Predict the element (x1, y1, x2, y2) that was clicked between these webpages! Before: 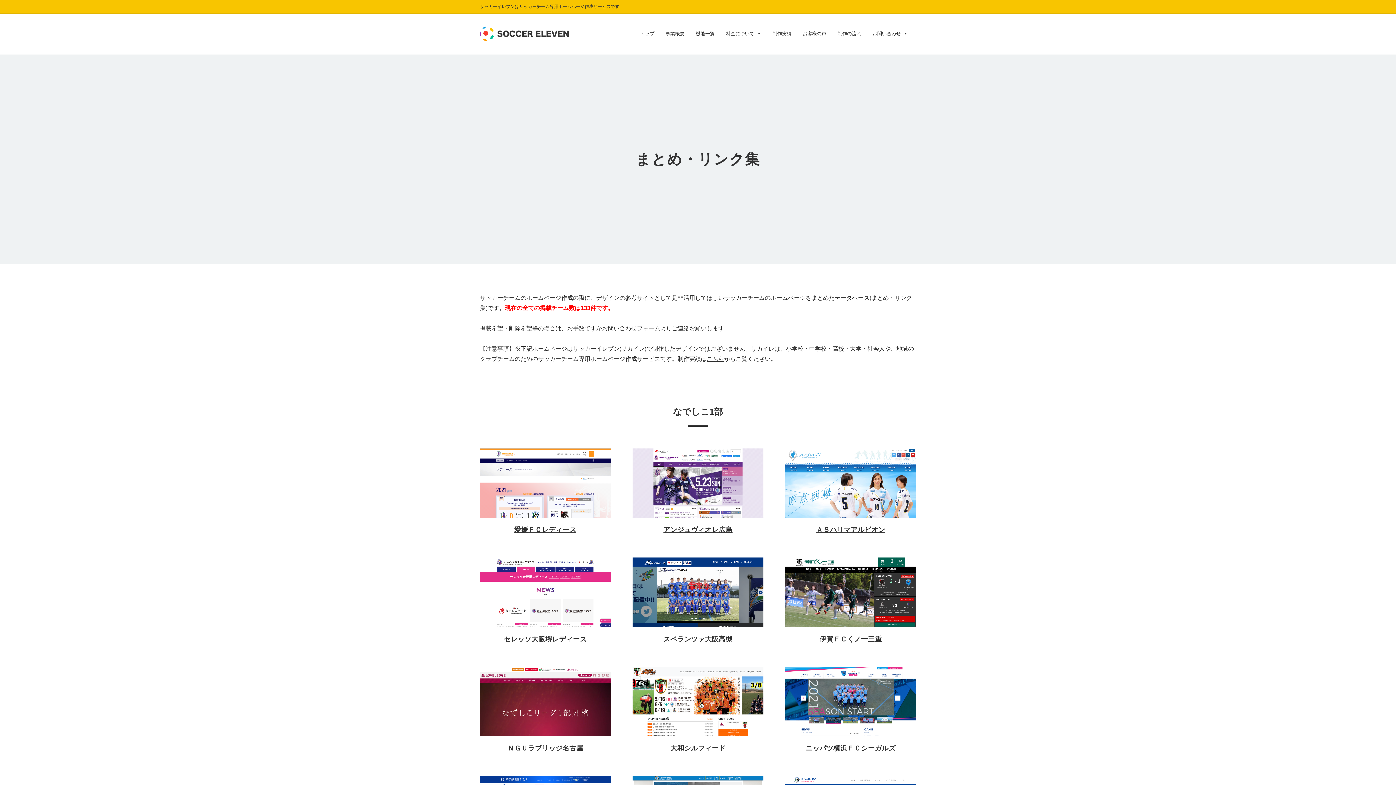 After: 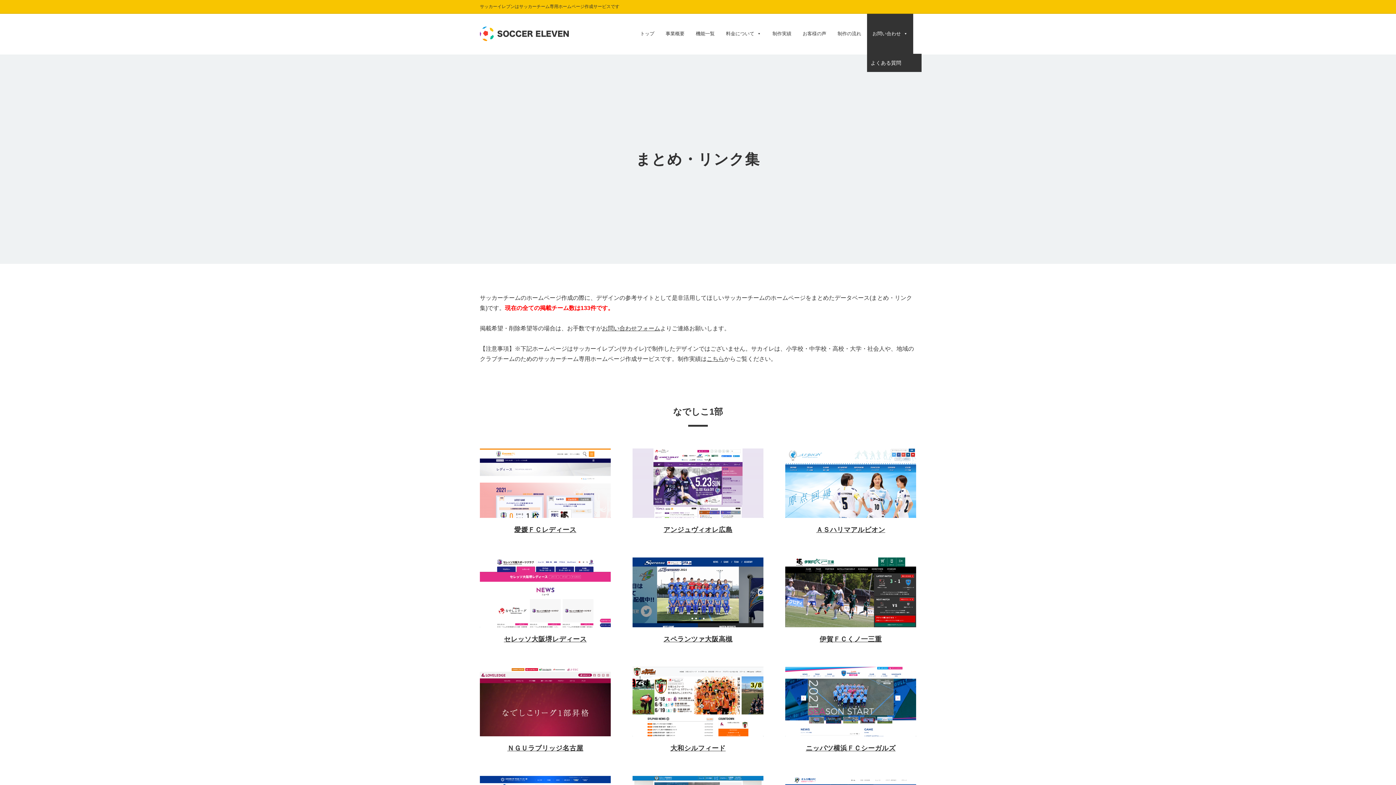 Action: label: お問い合わせ bbox: (867, 13, 913, 53)